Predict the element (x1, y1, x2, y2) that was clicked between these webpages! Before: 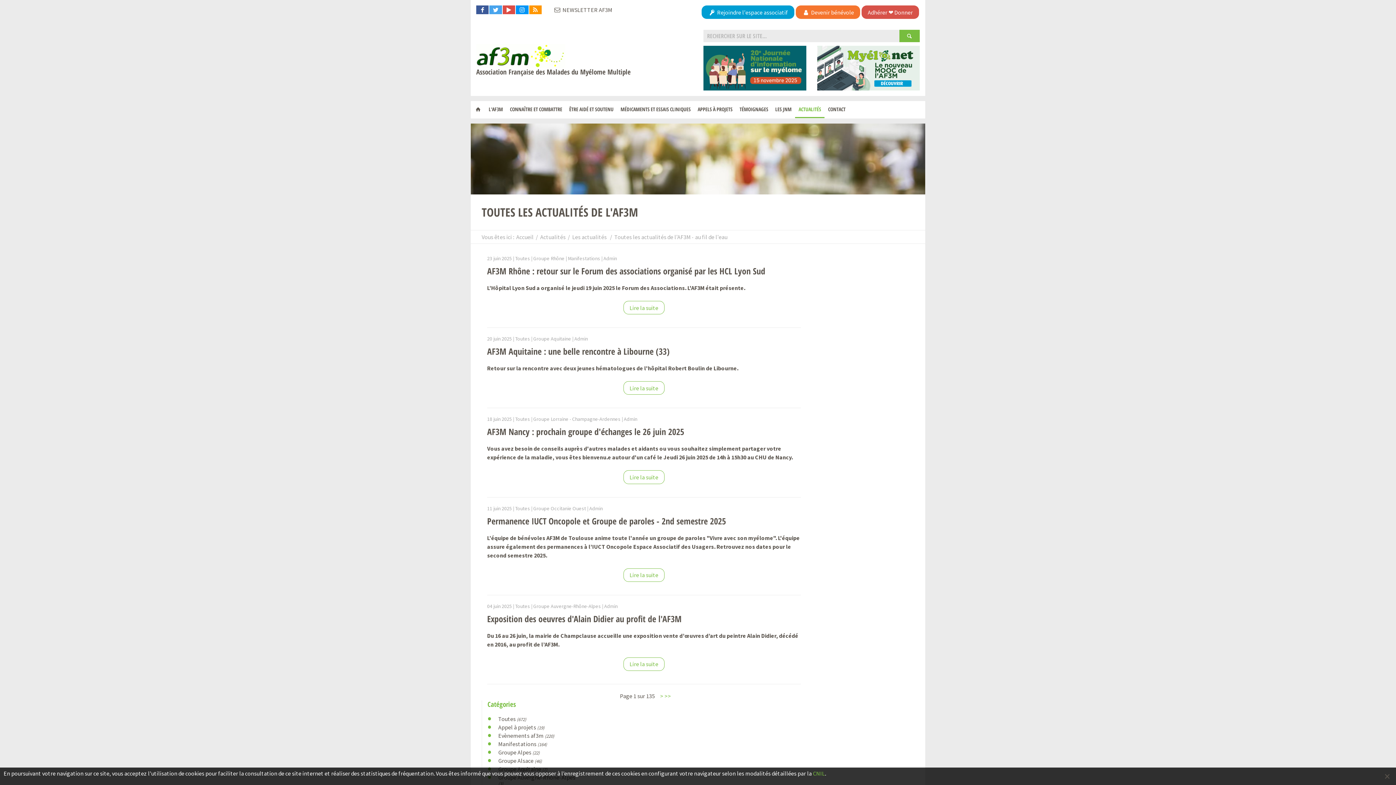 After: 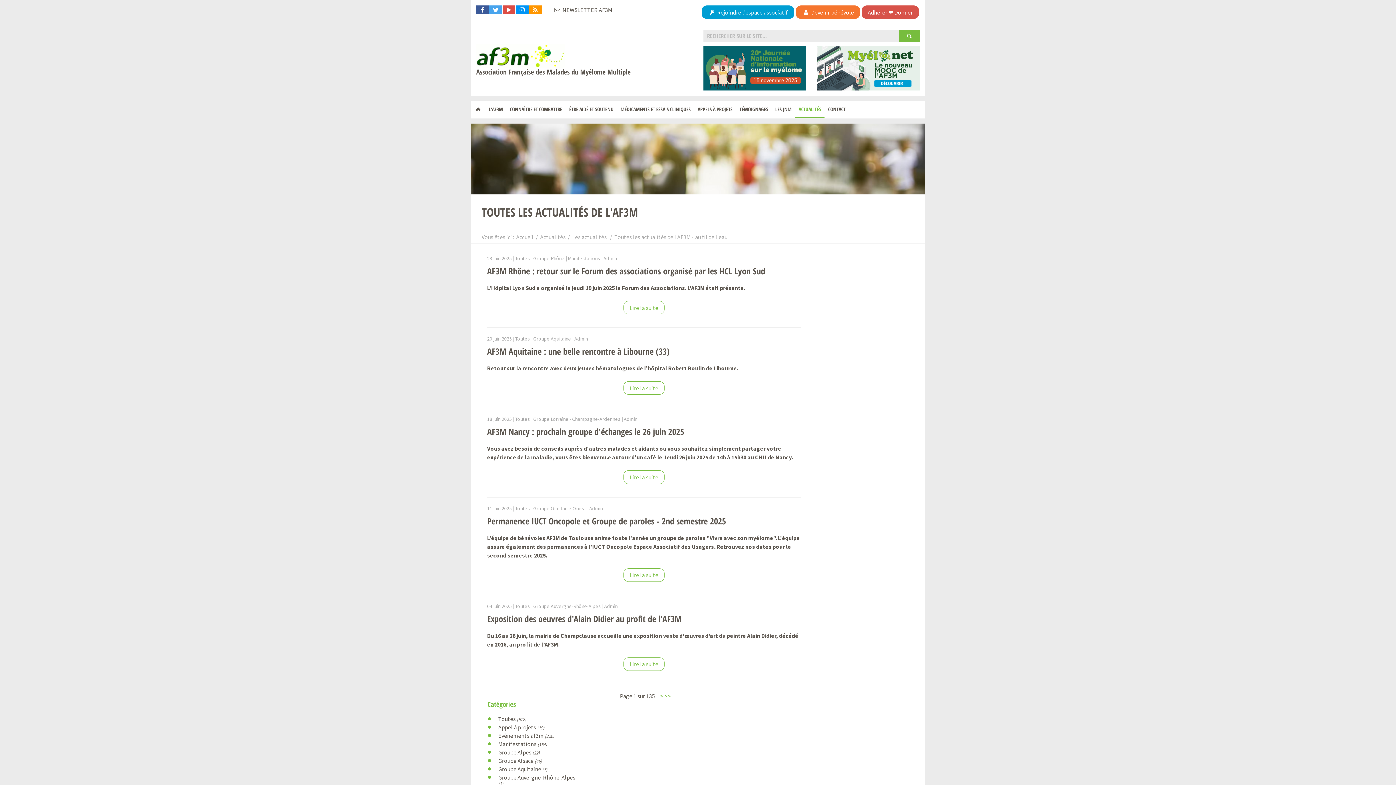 Action: label: Actualités bbox: (540, 233, 565, 240)